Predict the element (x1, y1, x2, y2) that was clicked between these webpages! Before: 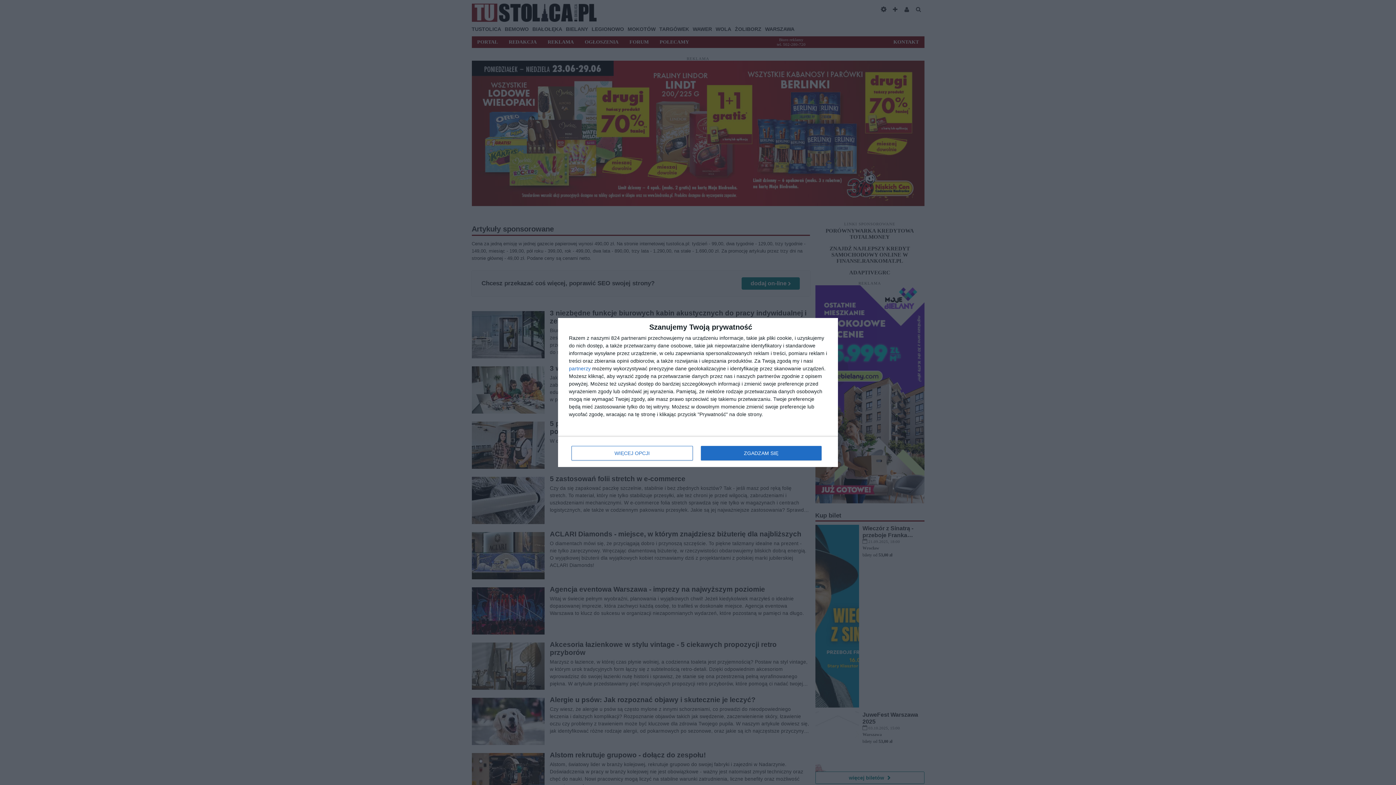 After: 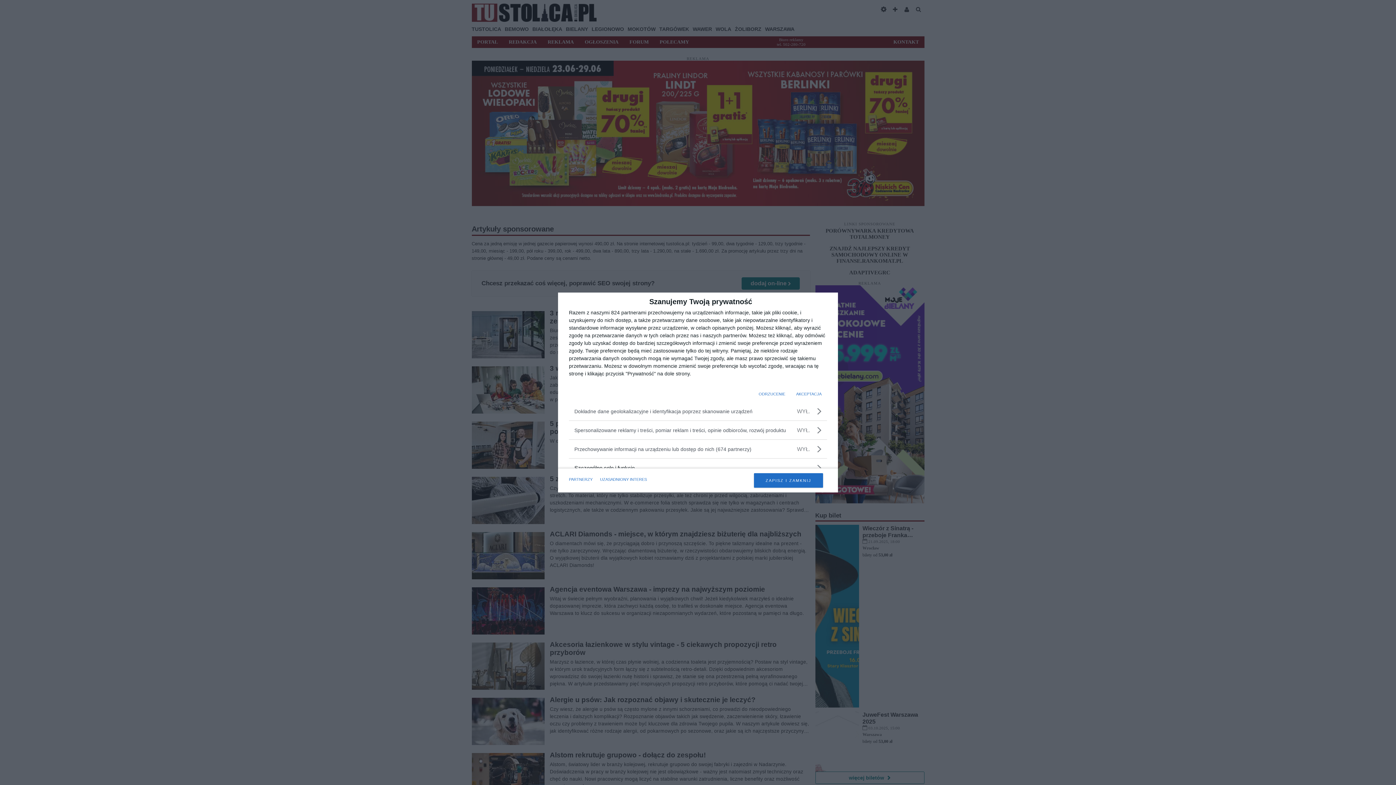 Action: bbox: (571, 446, 692, 460) label: WIĘCEJ OPCJI